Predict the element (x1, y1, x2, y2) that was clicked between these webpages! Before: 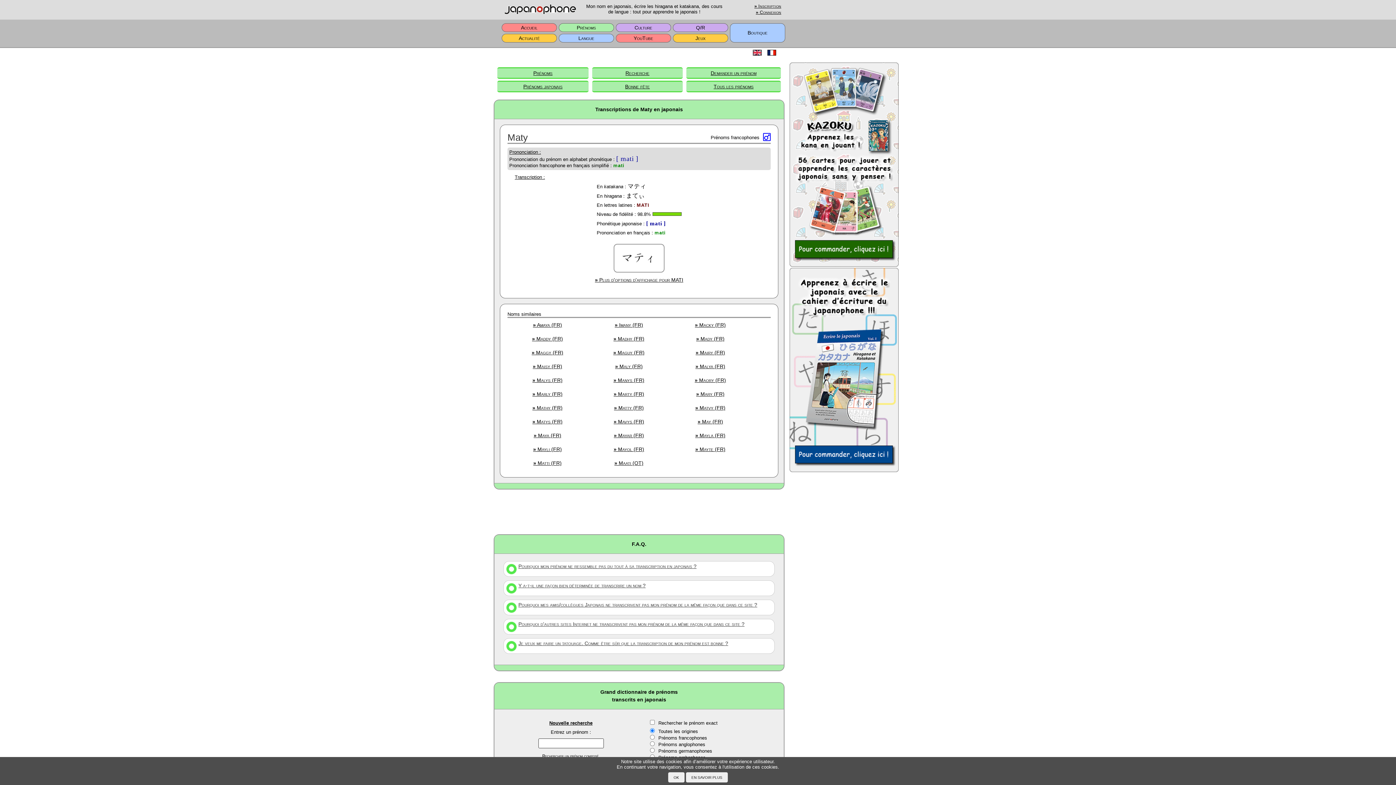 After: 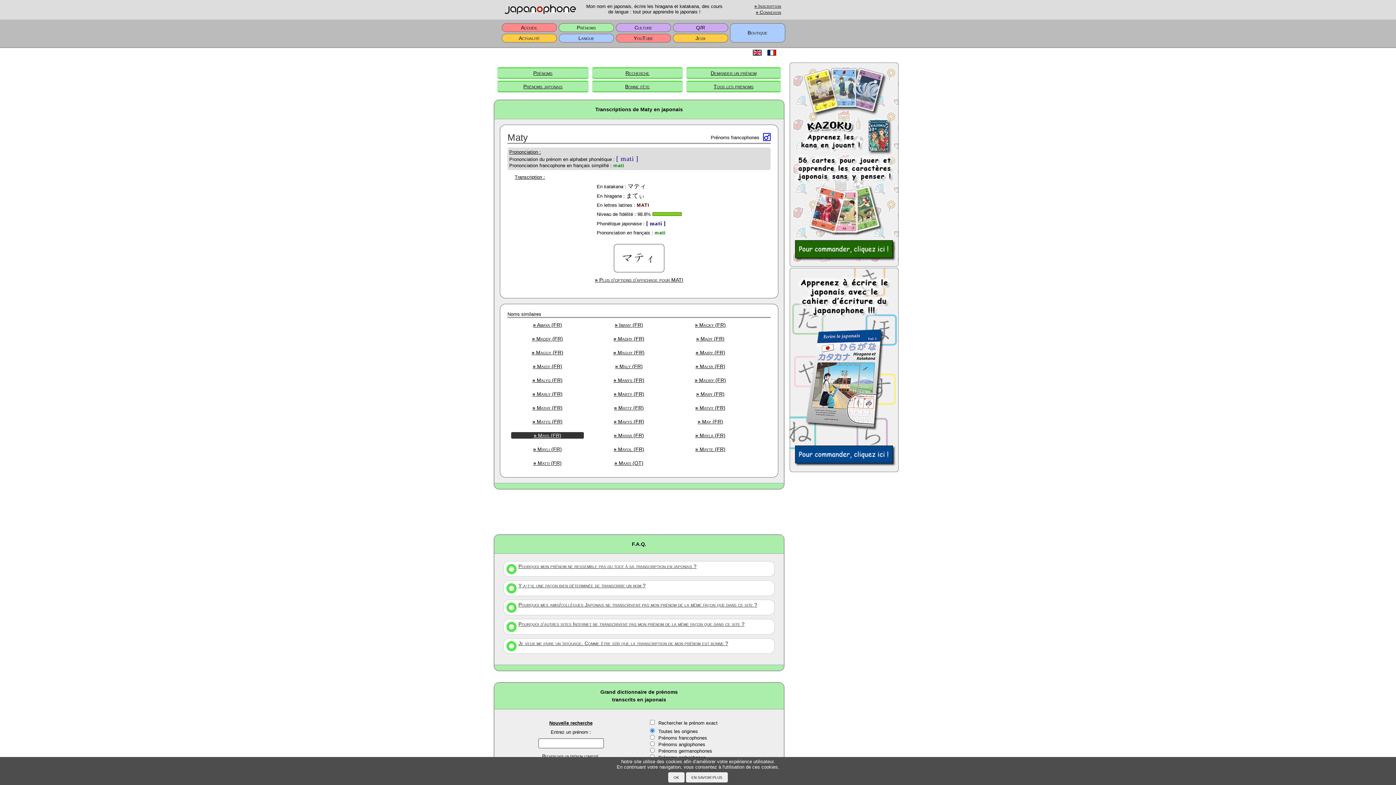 Action: label: » Maya (FR) bbox: (511, 432, 584, 438)